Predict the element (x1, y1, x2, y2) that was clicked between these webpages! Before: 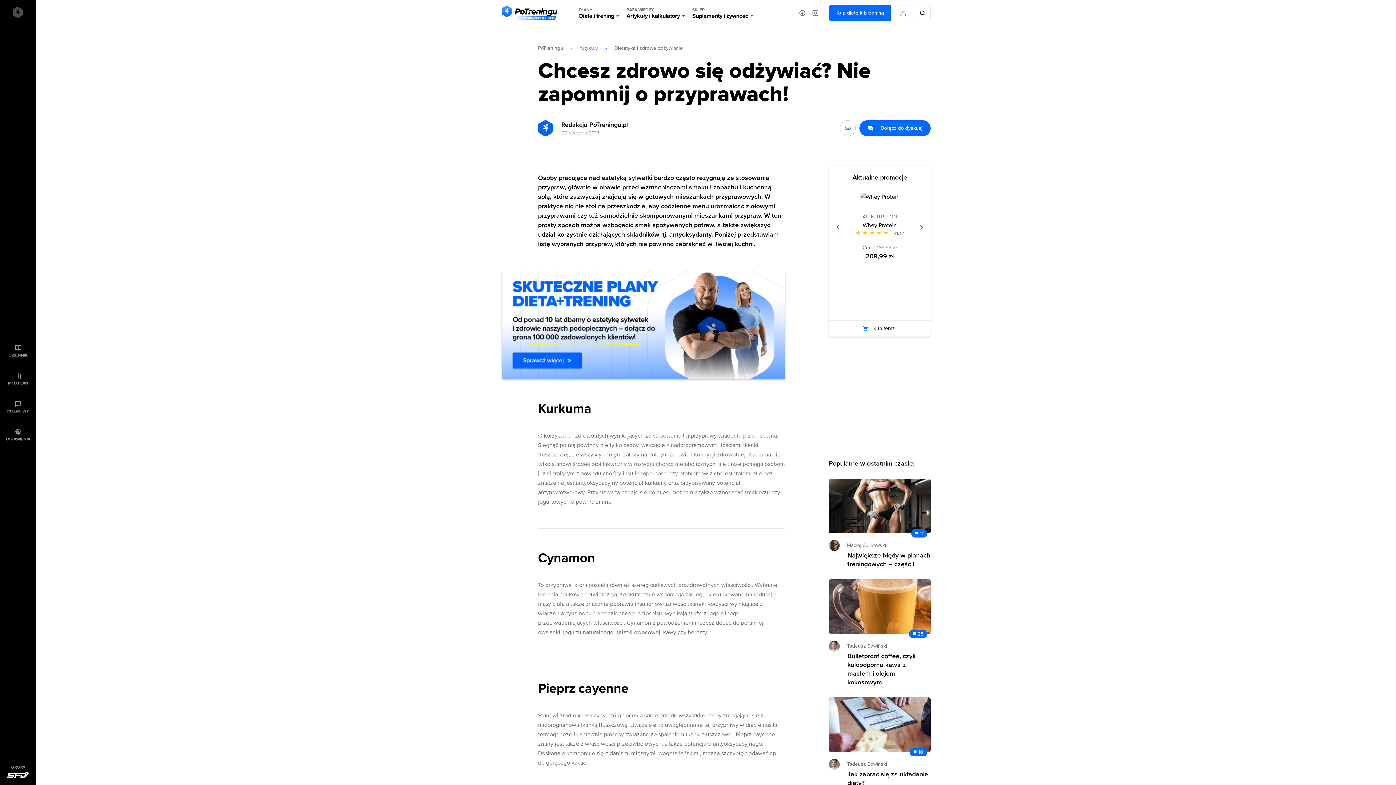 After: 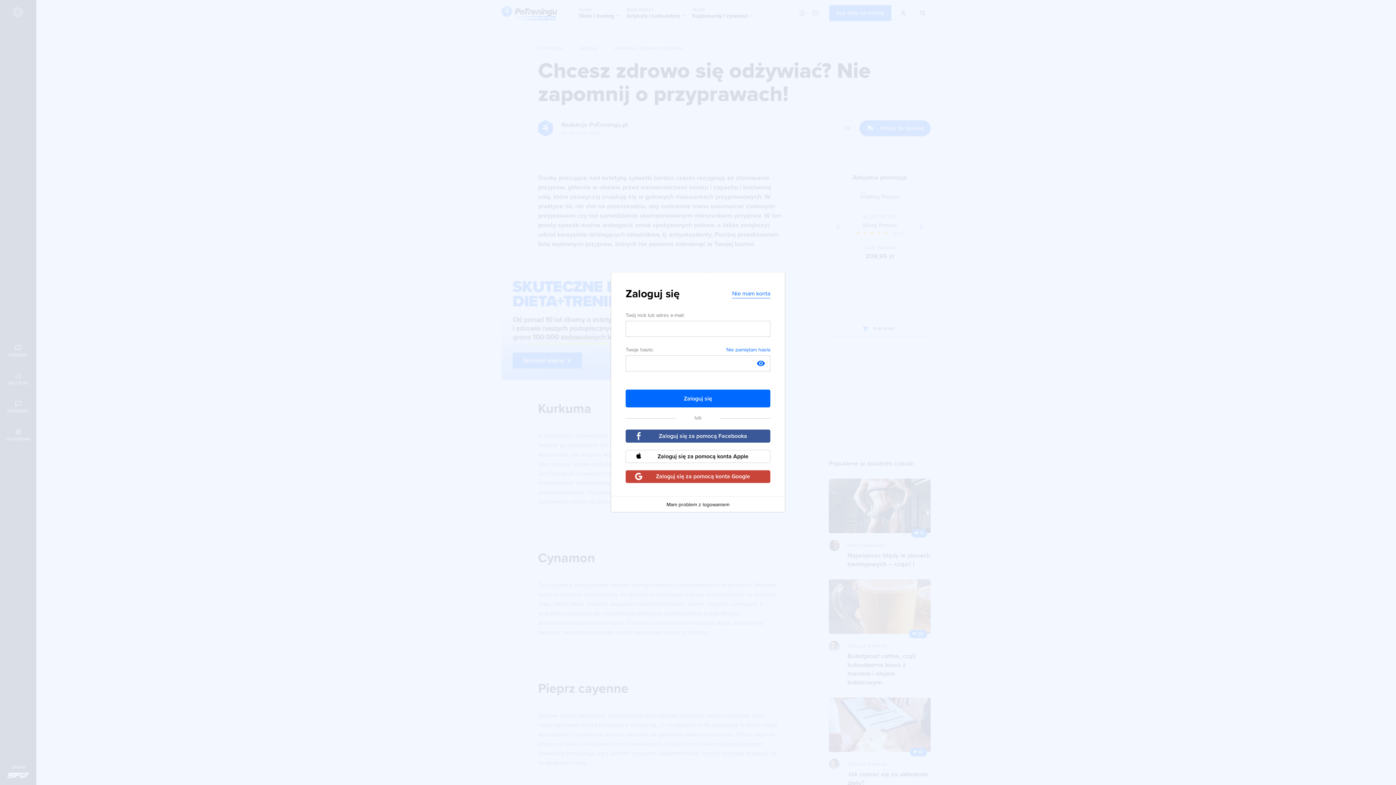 Action: bbox: (3, 424, 32, 445) label: USTAWIENIA